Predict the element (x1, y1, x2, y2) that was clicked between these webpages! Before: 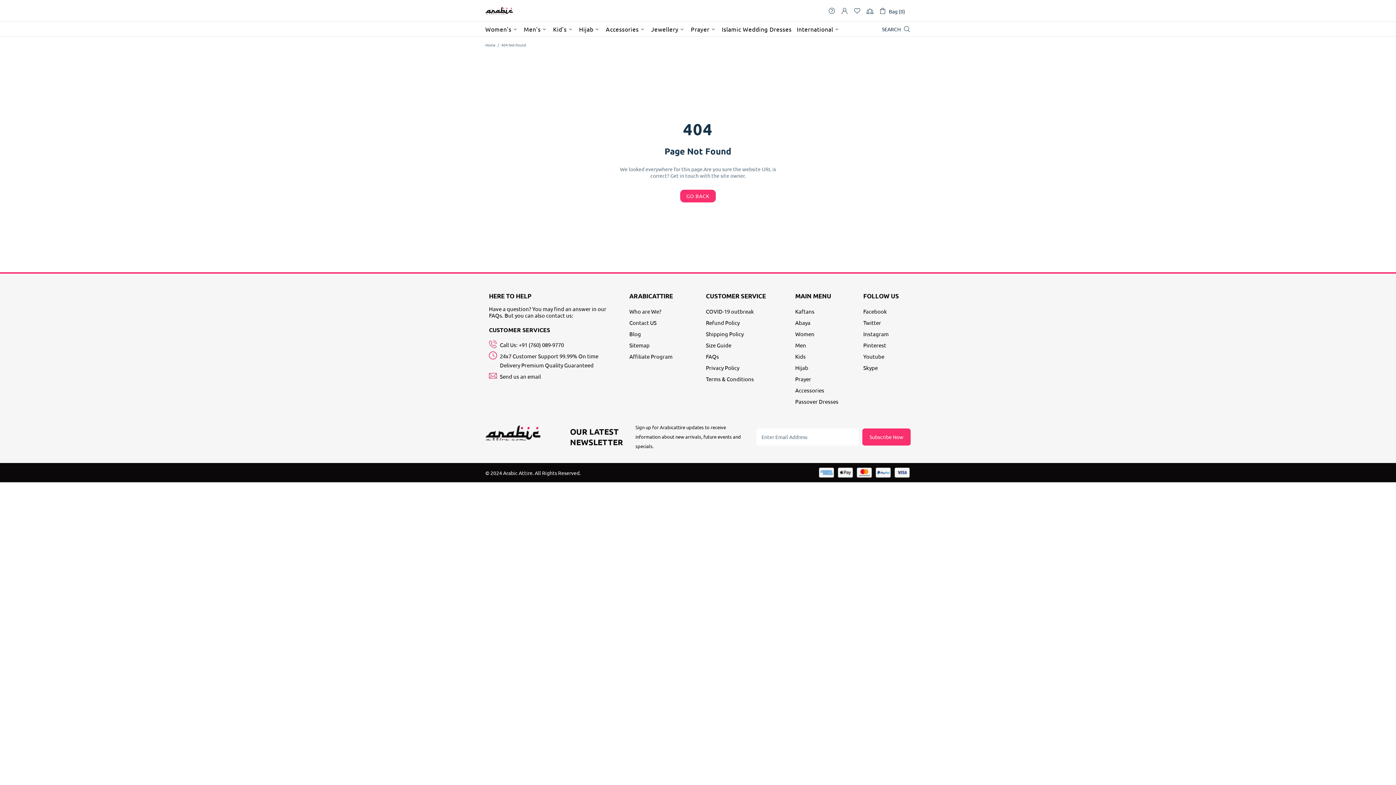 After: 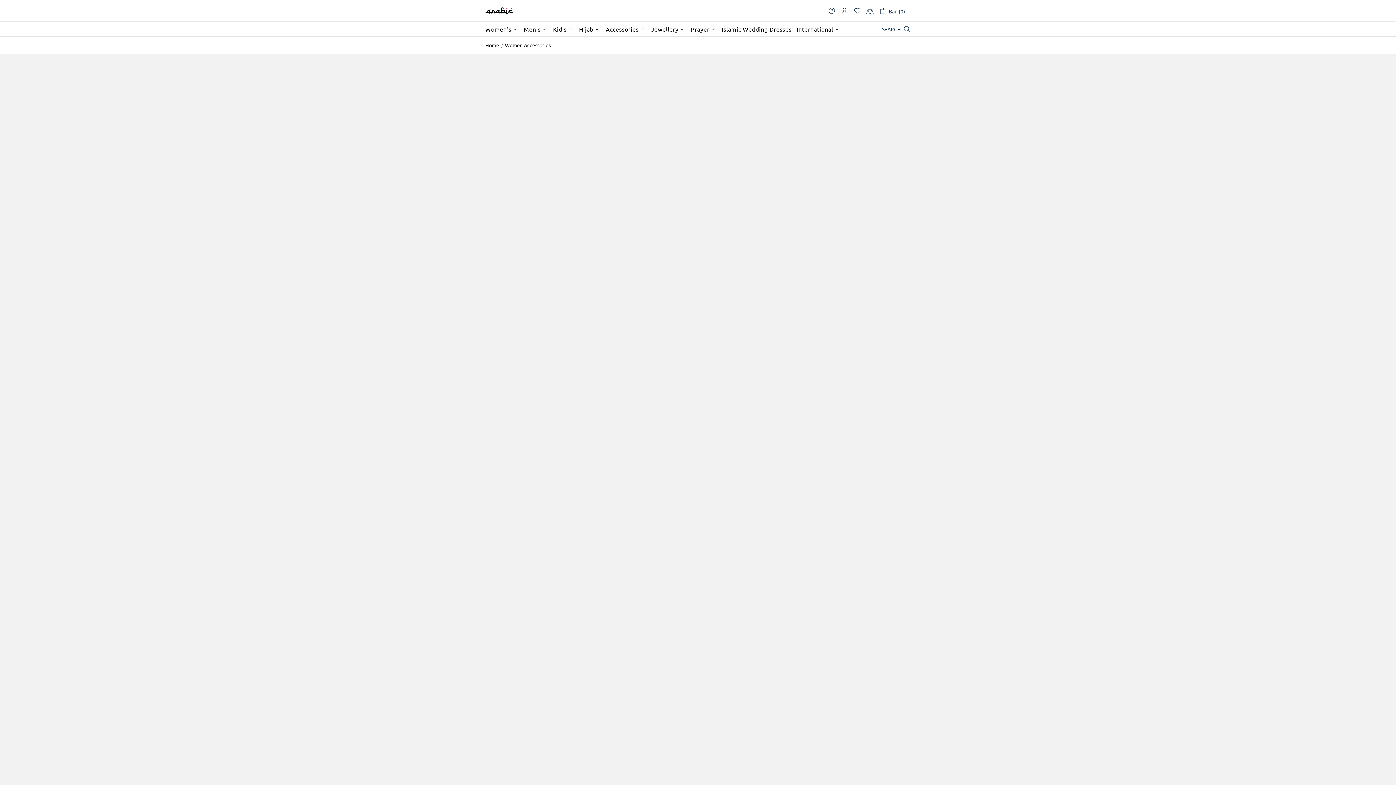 Action: bbox: (603, 21, 648, 36) label: Accessories